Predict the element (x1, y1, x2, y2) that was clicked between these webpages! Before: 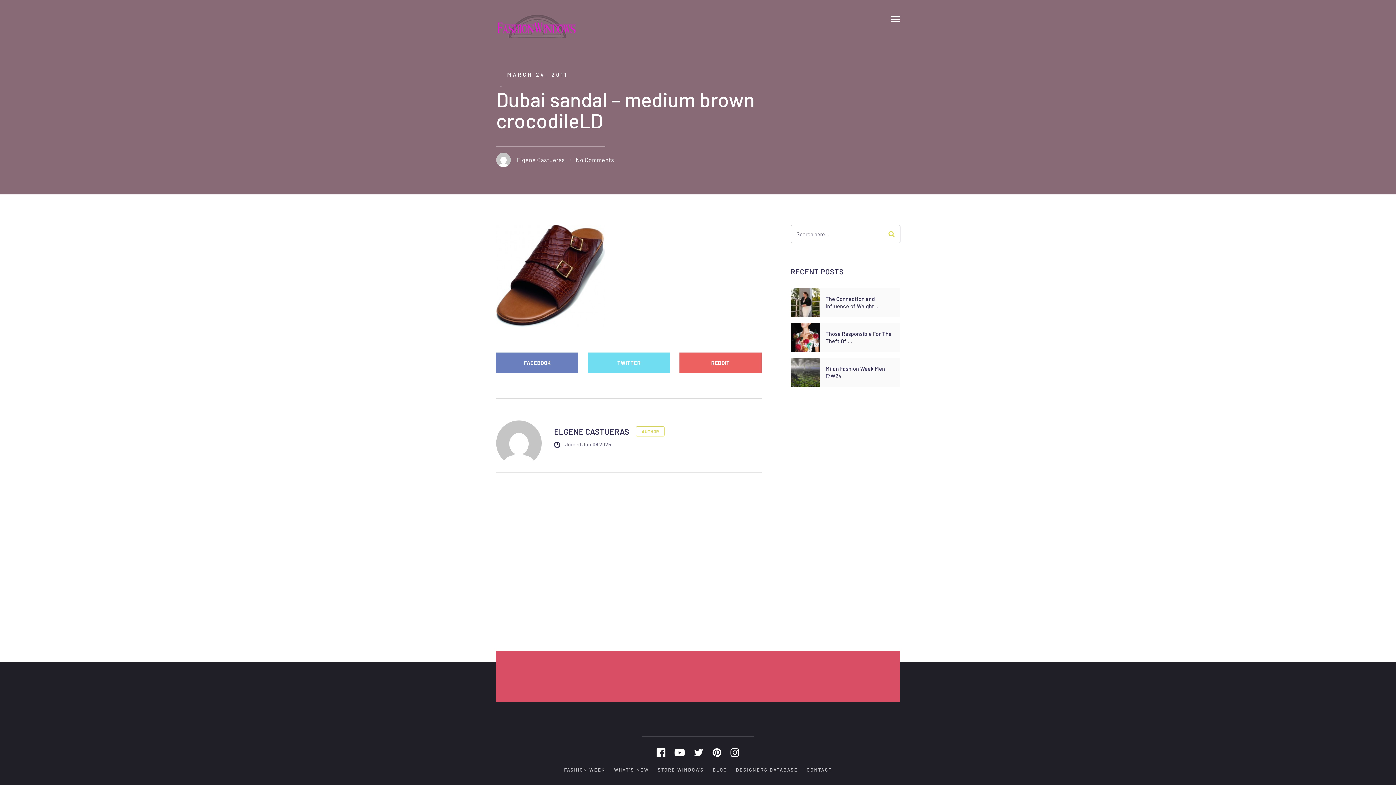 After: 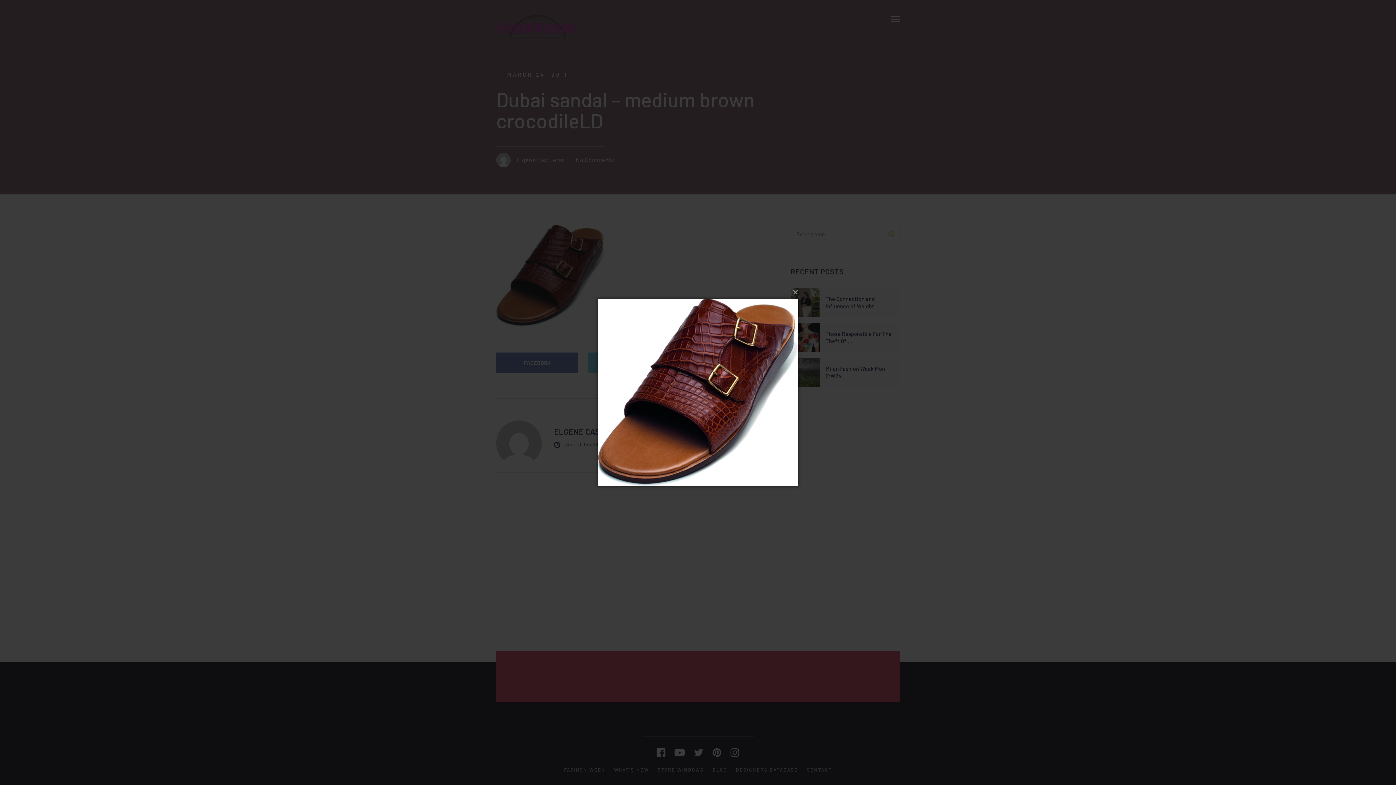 Action: bbox: (496, 320, 605, 328)